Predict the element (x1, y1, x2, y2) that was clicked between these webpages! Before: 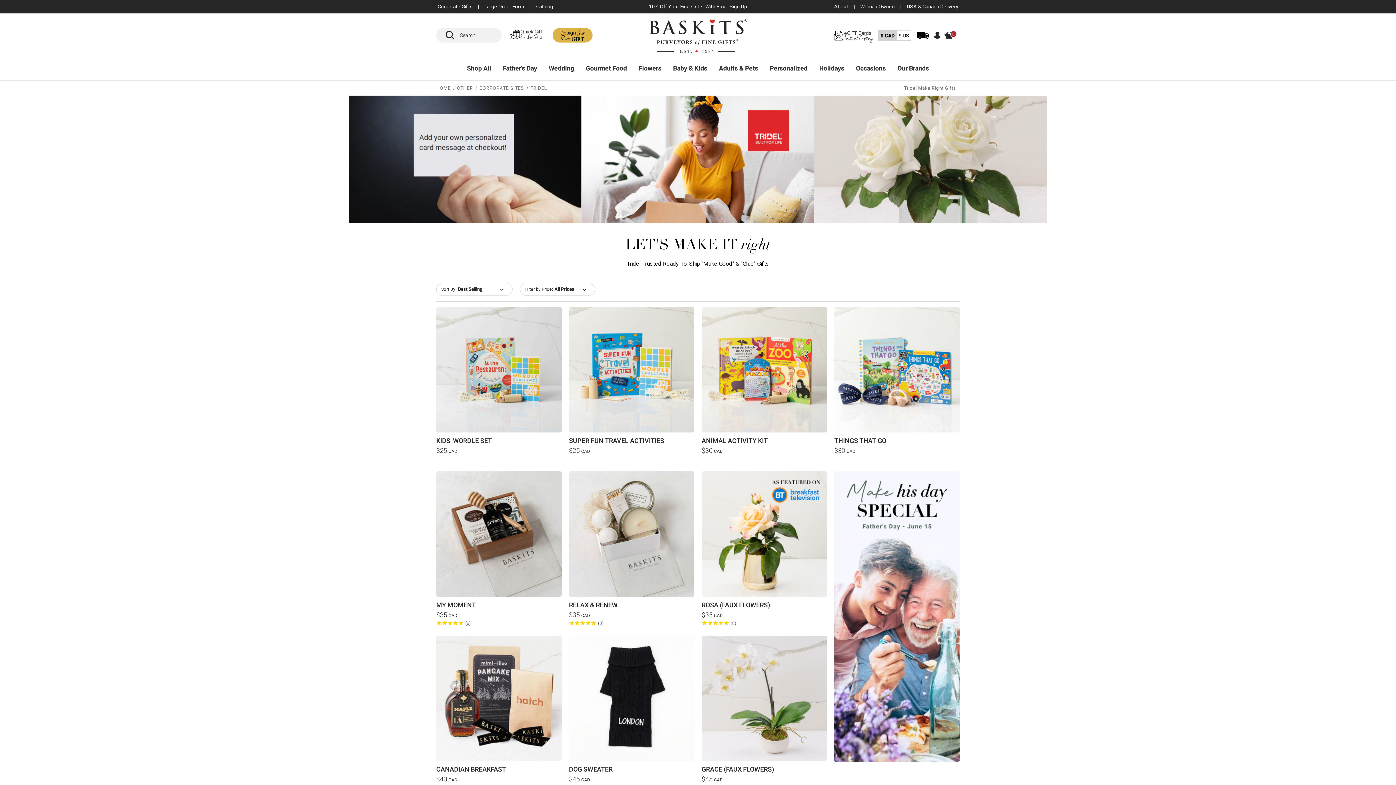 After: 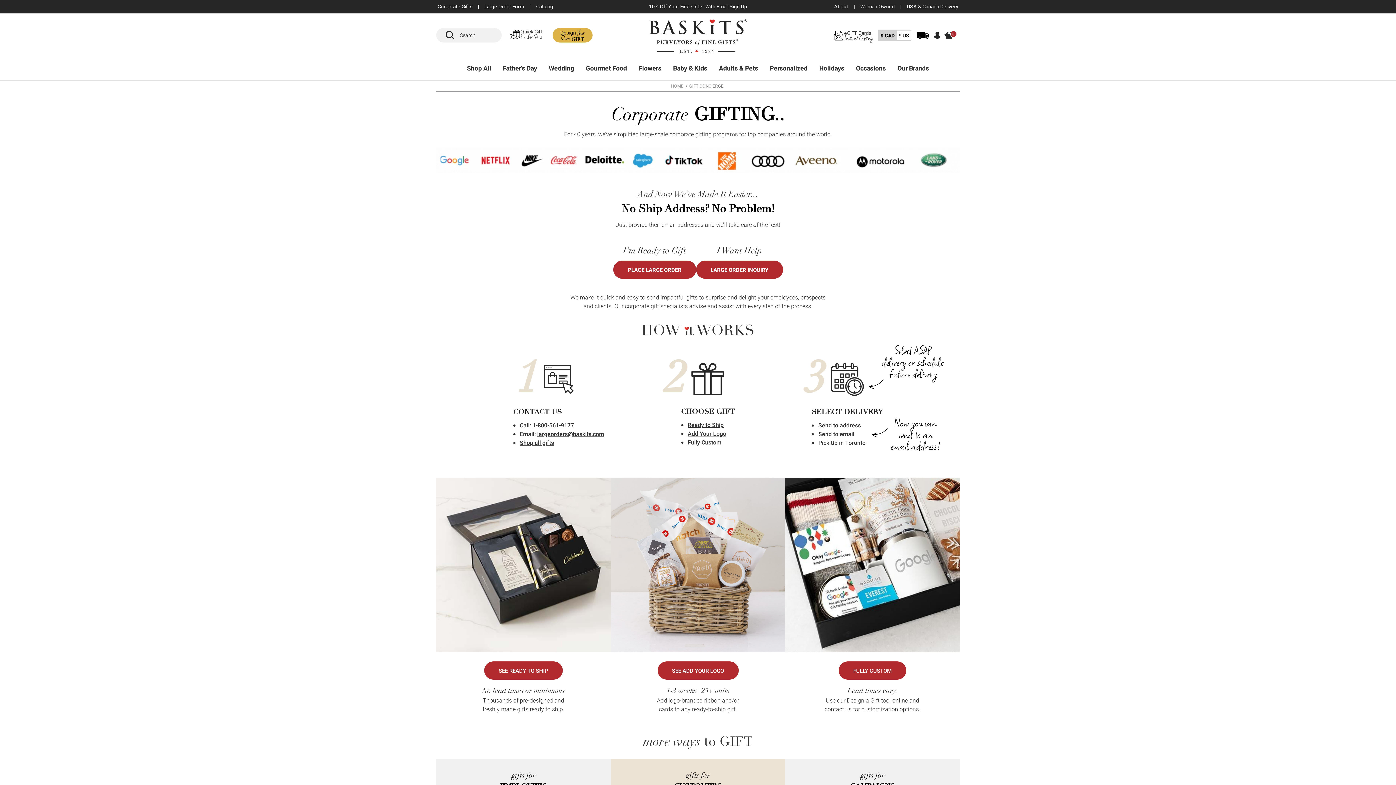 Action: bbox: (437, 2, 472, 10) label: Corporate Gifts